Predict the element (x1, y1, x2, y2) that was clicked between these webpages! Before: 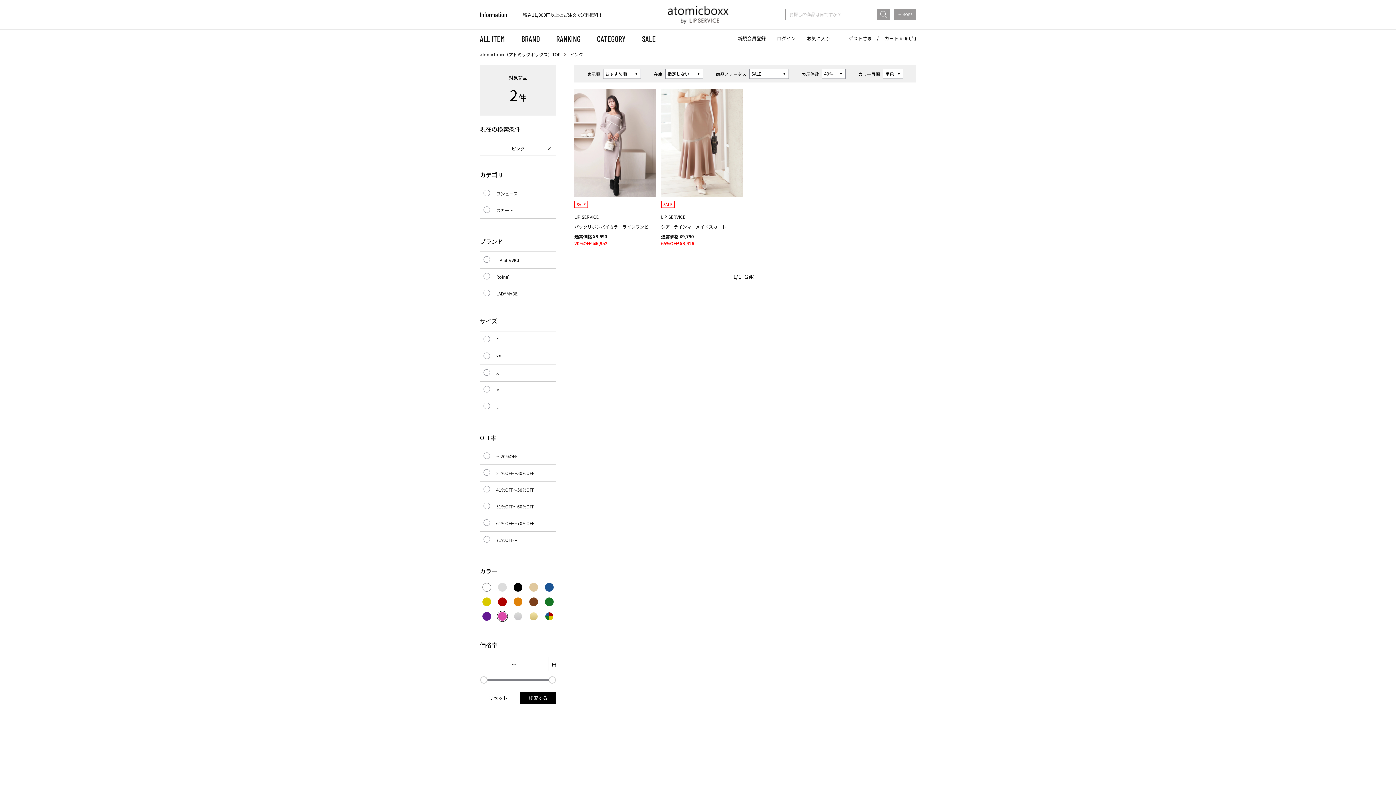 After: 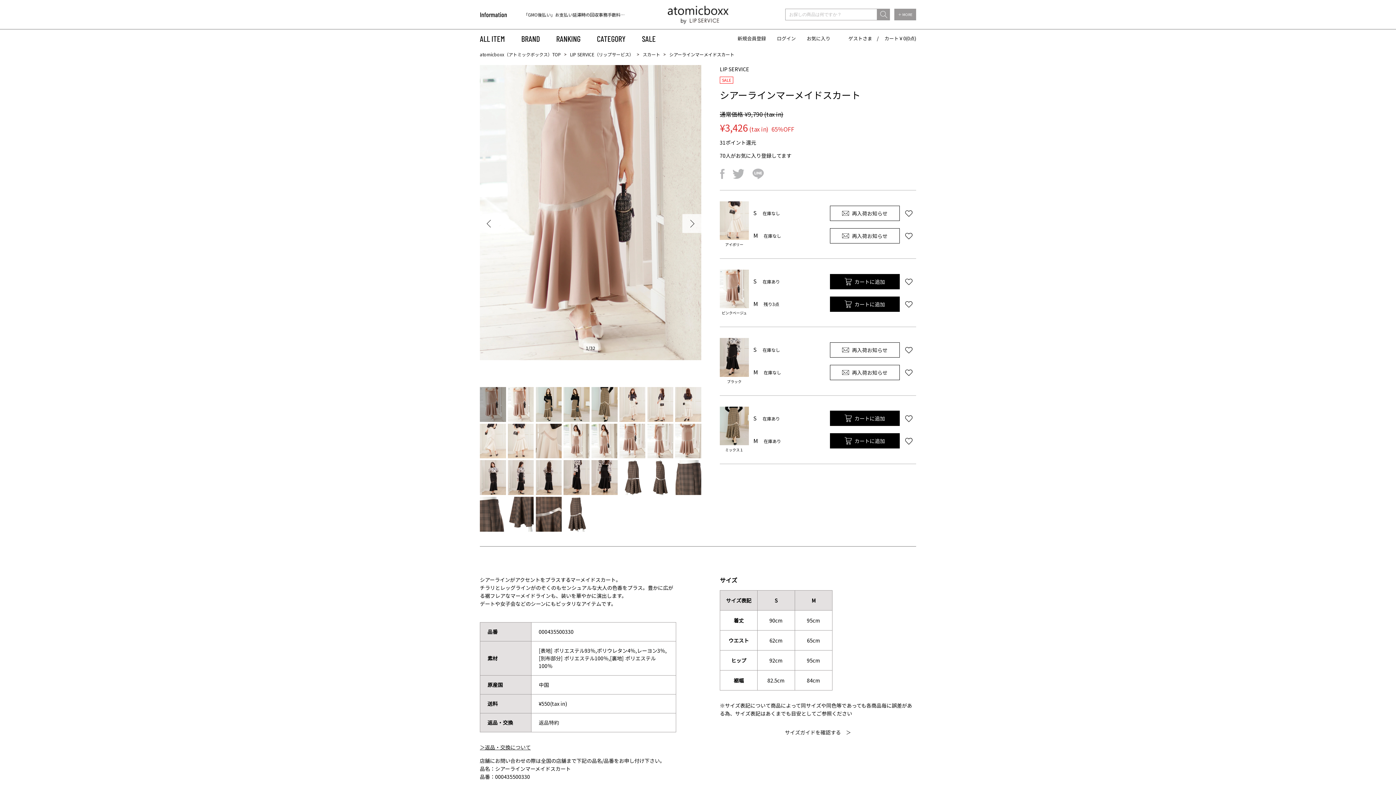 Action: bbox: (661, 213, 742, 247) label: LIP SERVICE
シアーラインマーメイドスカート
通常価格 ¥9,790
65%OFF! ¥3,426